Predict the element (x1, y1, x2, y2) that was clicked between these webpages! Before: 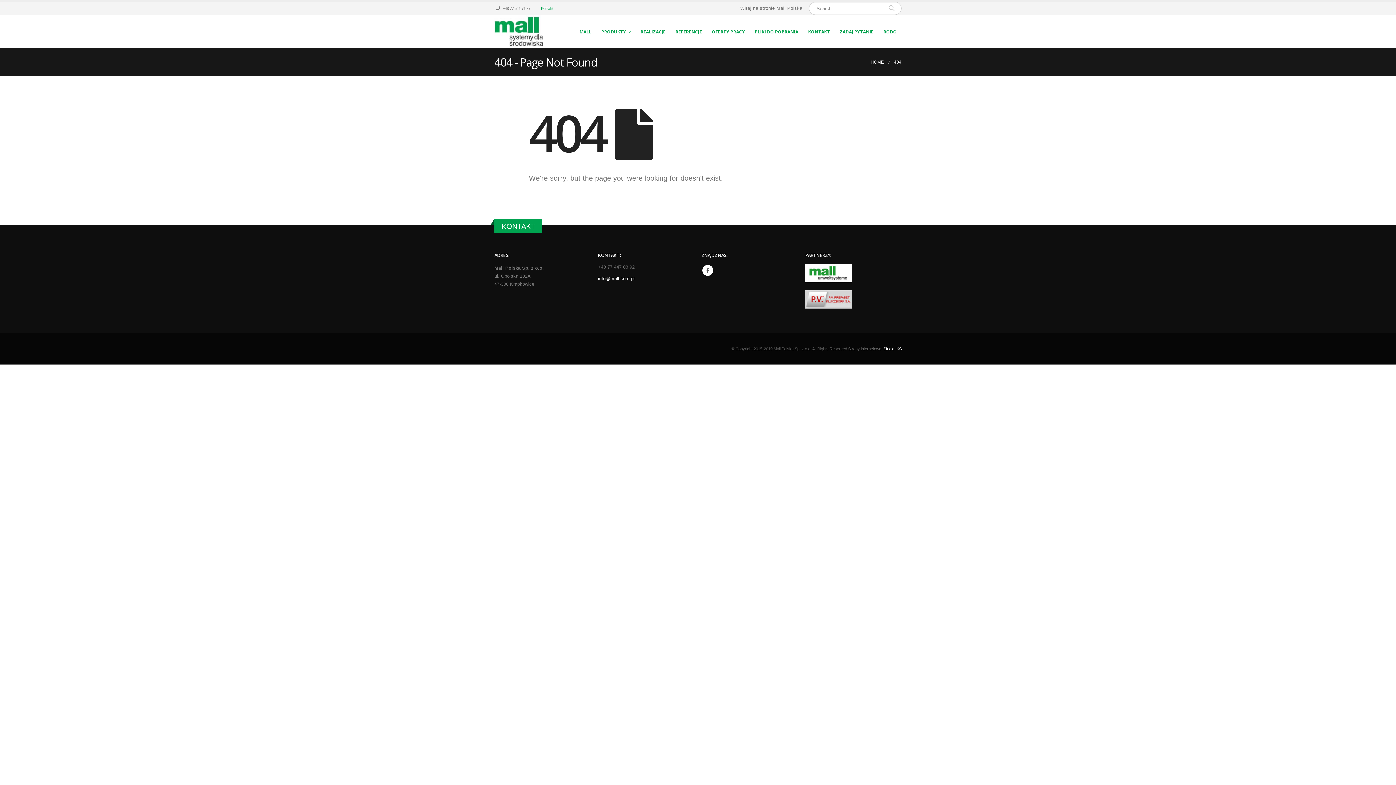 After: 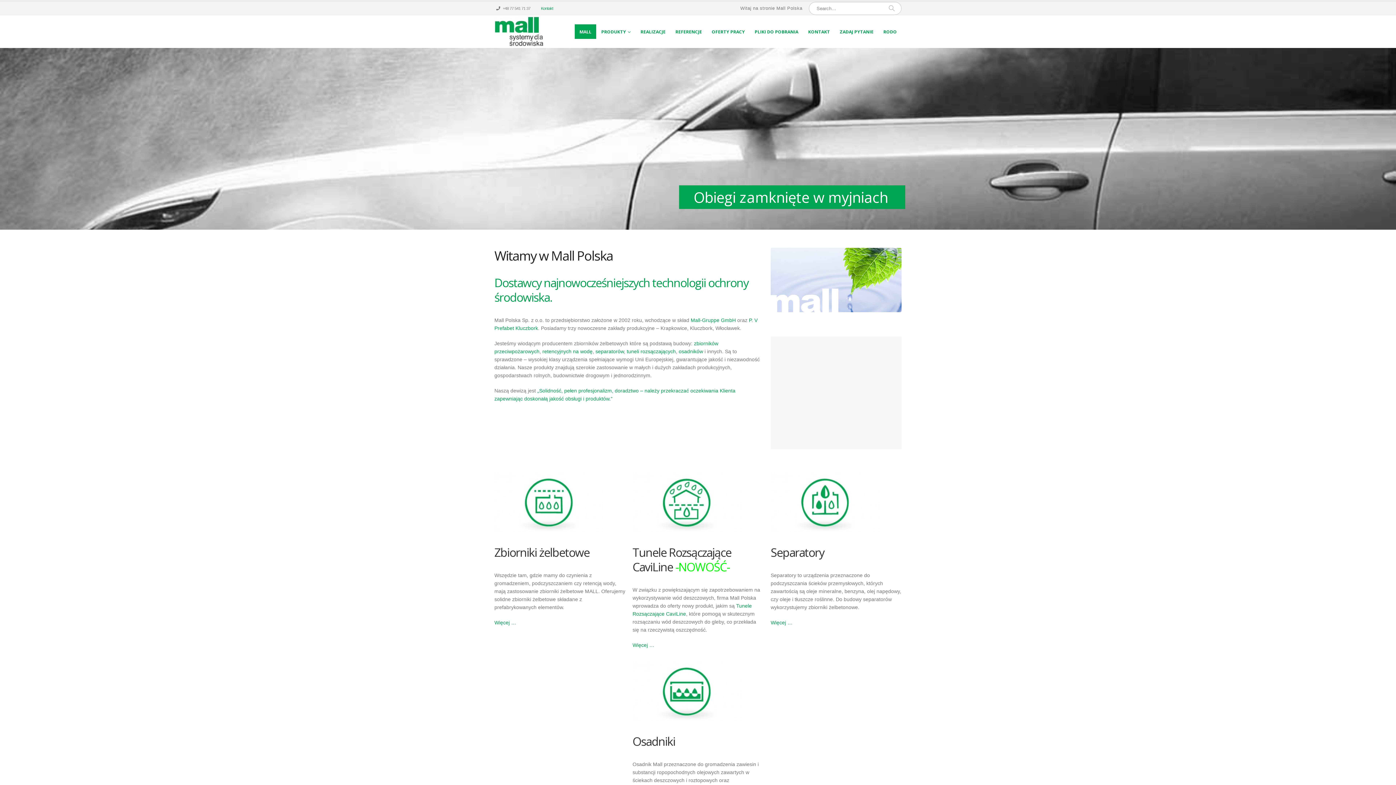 Action: bbox: (870, 58, 884, 66) label: HOME